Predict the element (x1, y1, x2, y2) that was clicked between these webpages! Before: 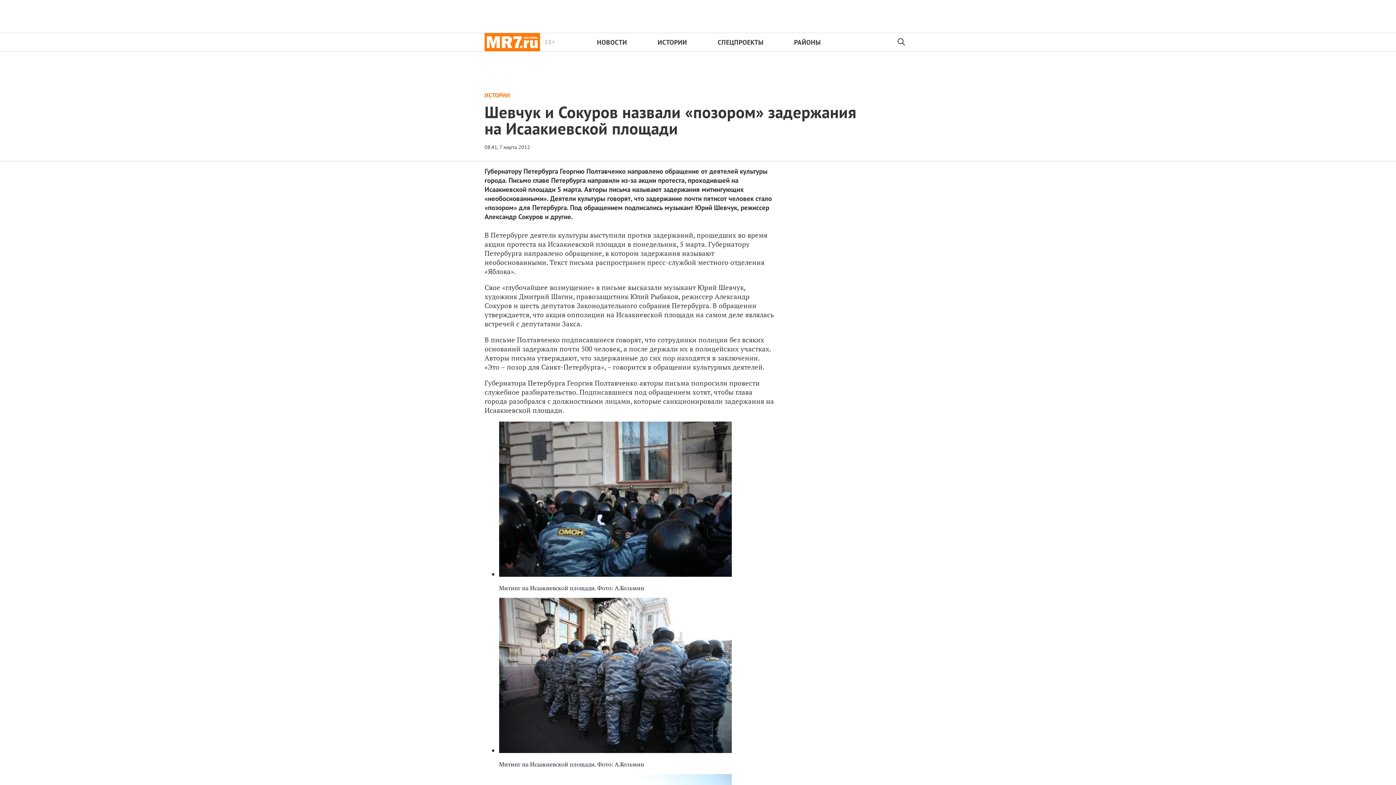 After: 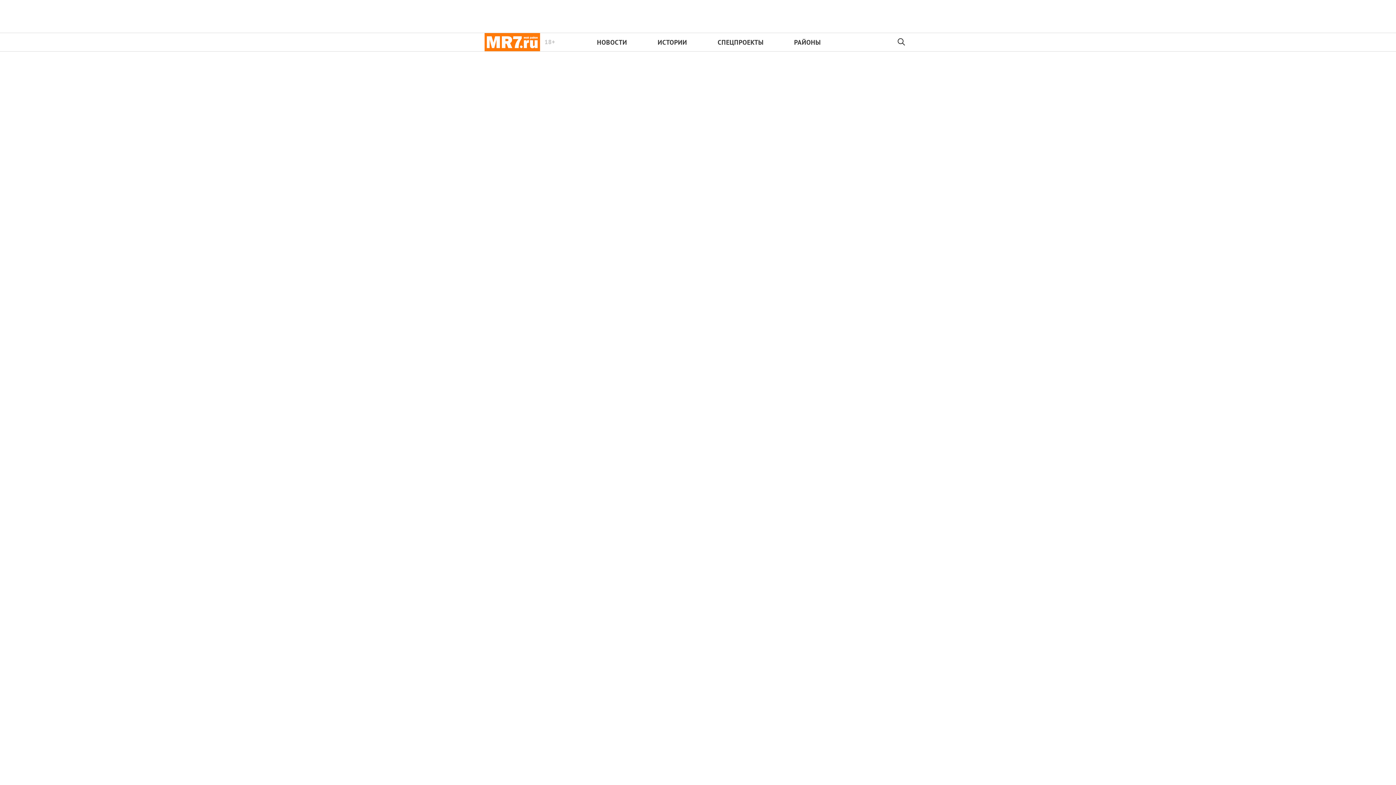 Action: label: 18+ bbox: (484, 33, 540, 51)